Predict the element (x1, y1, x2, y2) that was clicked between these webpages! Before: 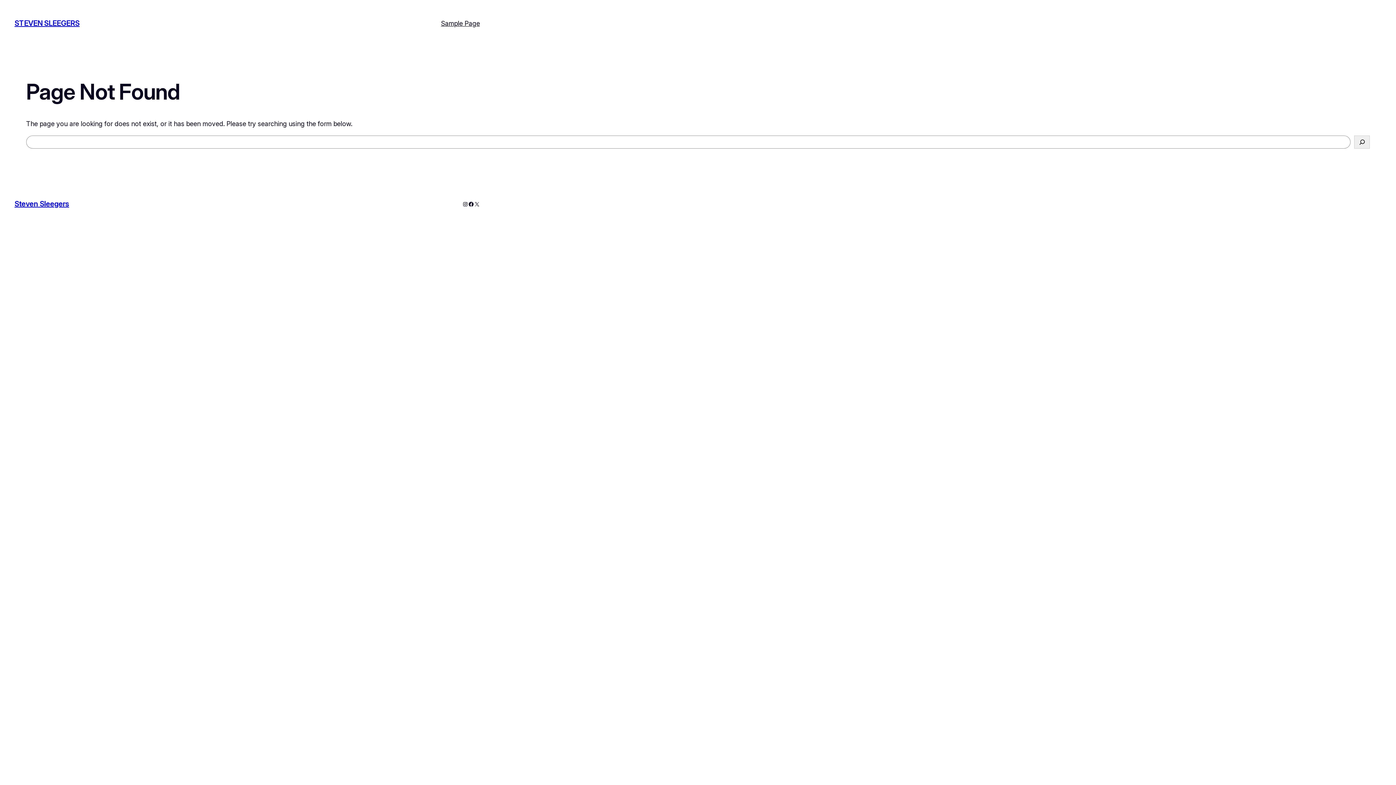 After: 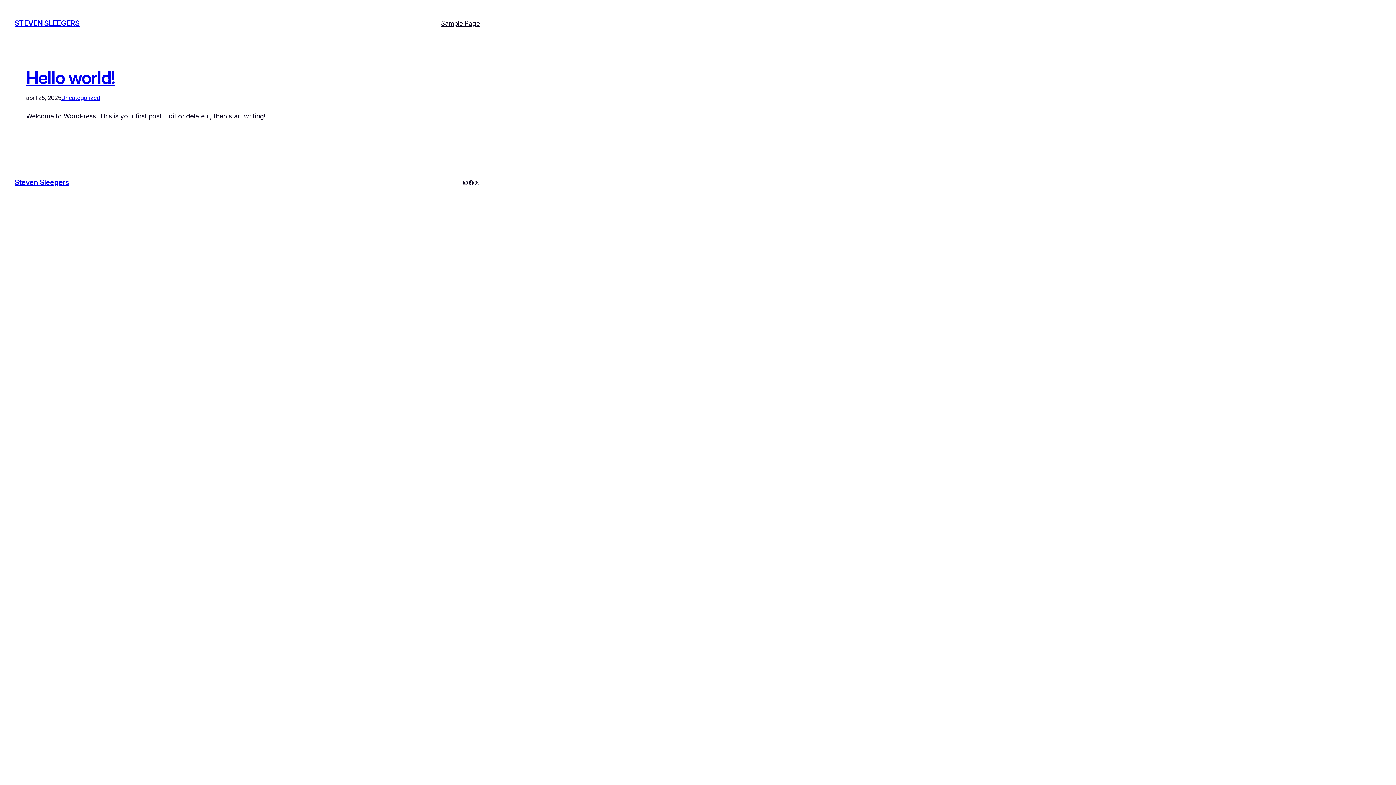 Action: bbox: (14, 199, 69, 208) label: Steven Sleegers